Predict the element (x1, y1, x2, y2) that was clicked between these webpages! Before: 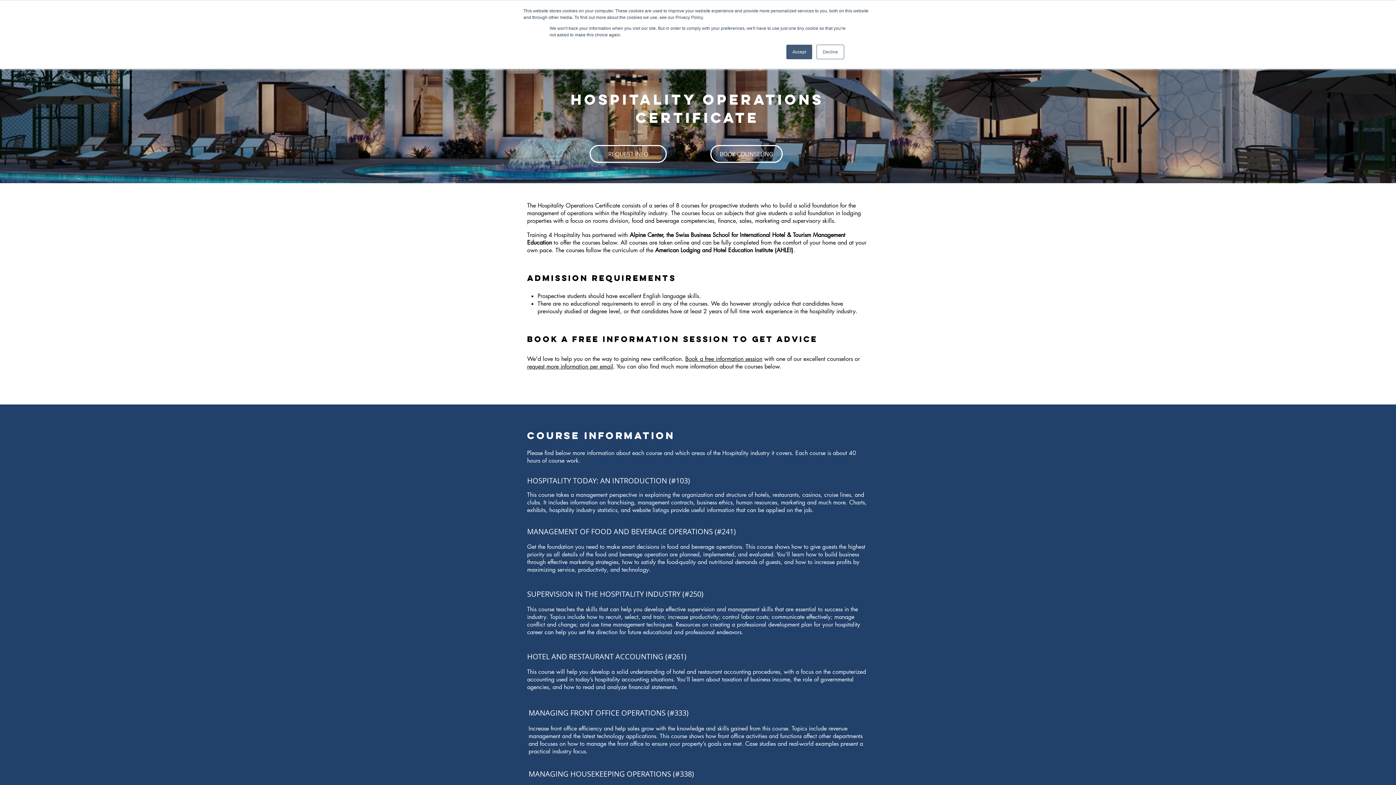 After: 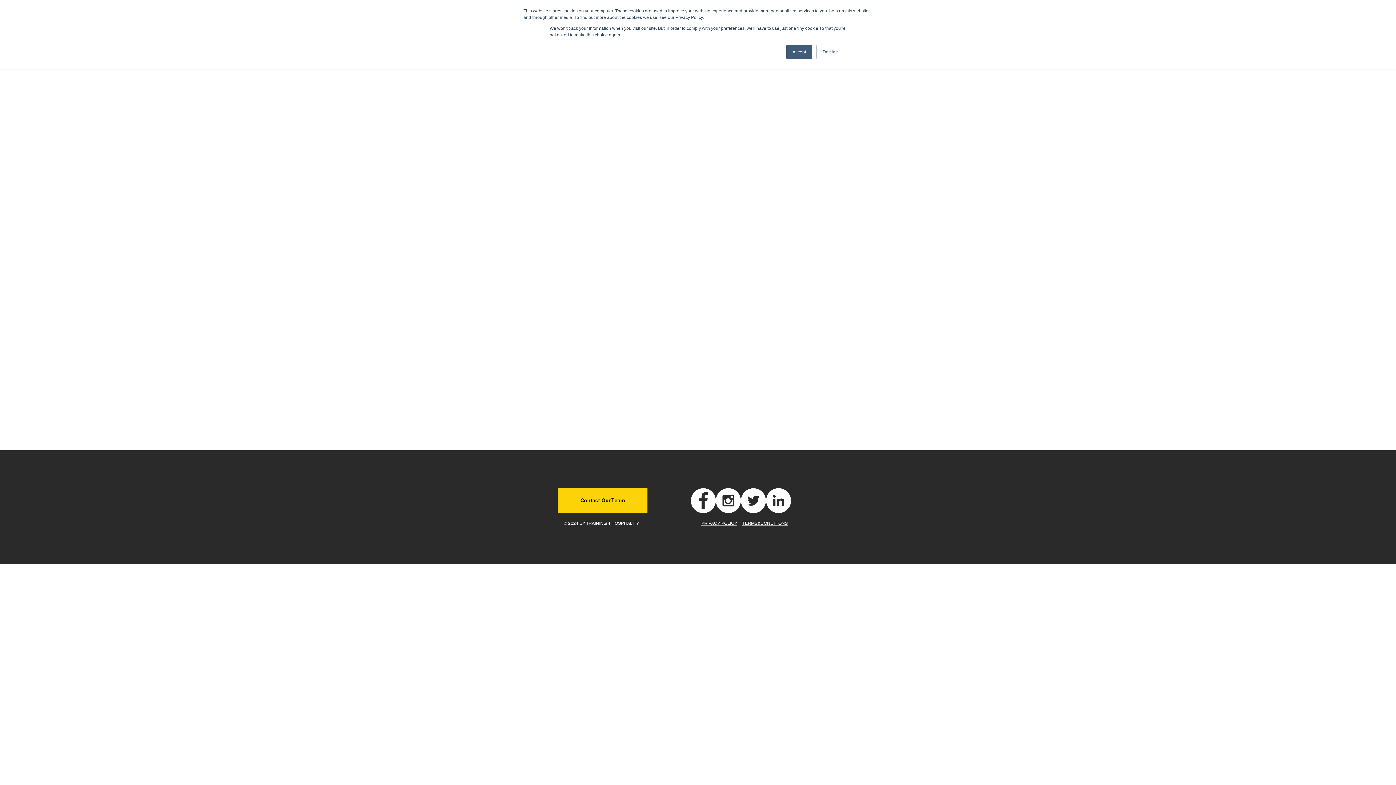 Action: bbox: (589, 145, 666, 162) label: REQUEST INFO